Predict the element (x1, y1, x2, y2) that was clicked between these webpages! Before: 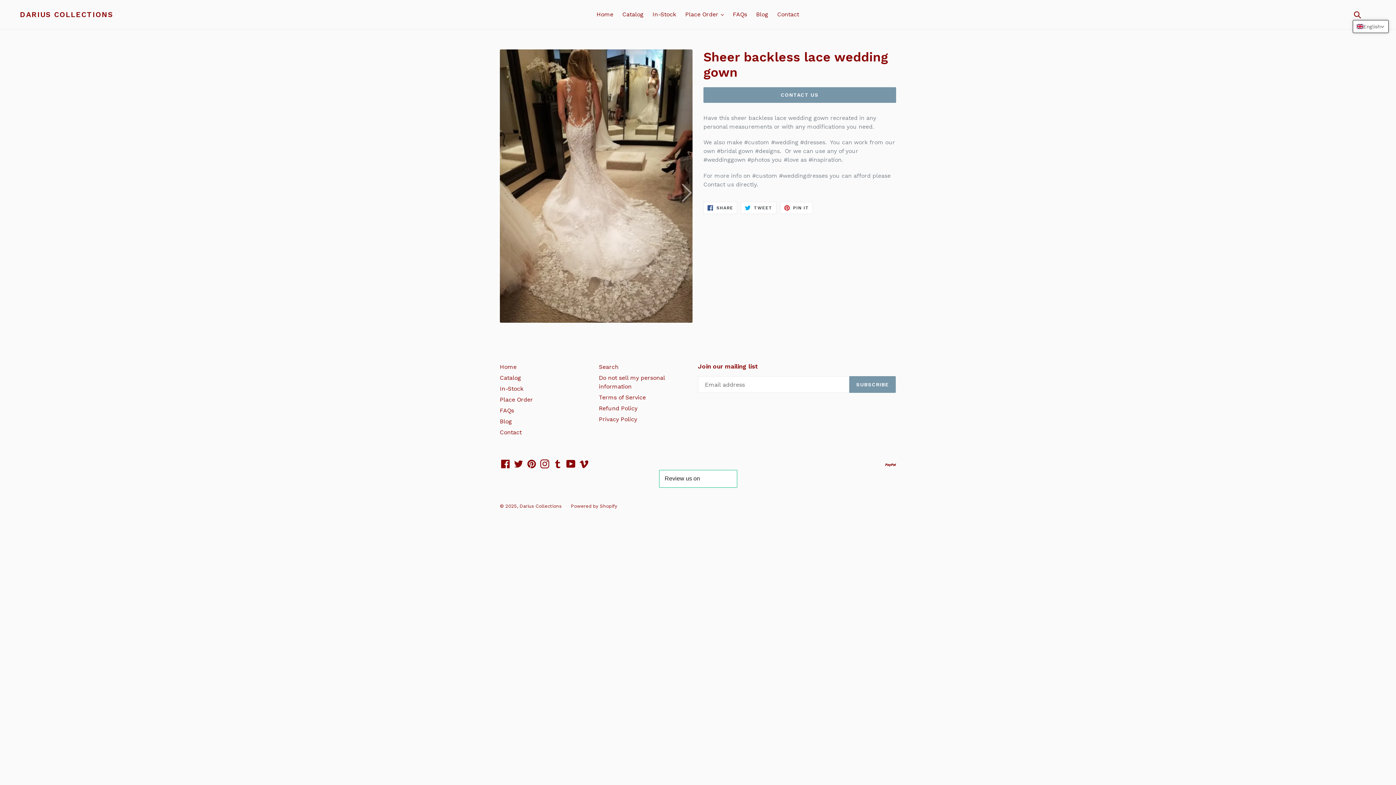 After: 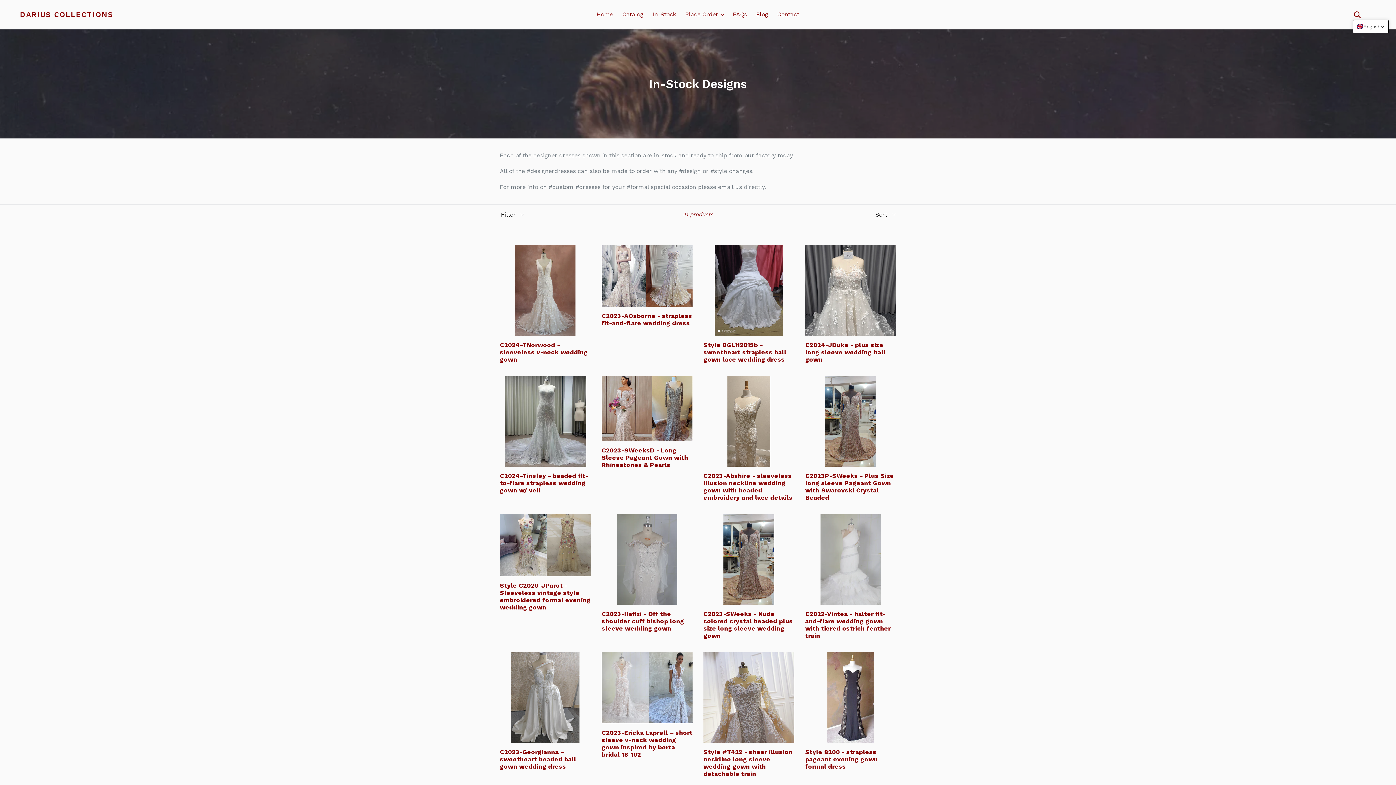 Action: bbox: (500, 385, 523, 392) label: In-Stock